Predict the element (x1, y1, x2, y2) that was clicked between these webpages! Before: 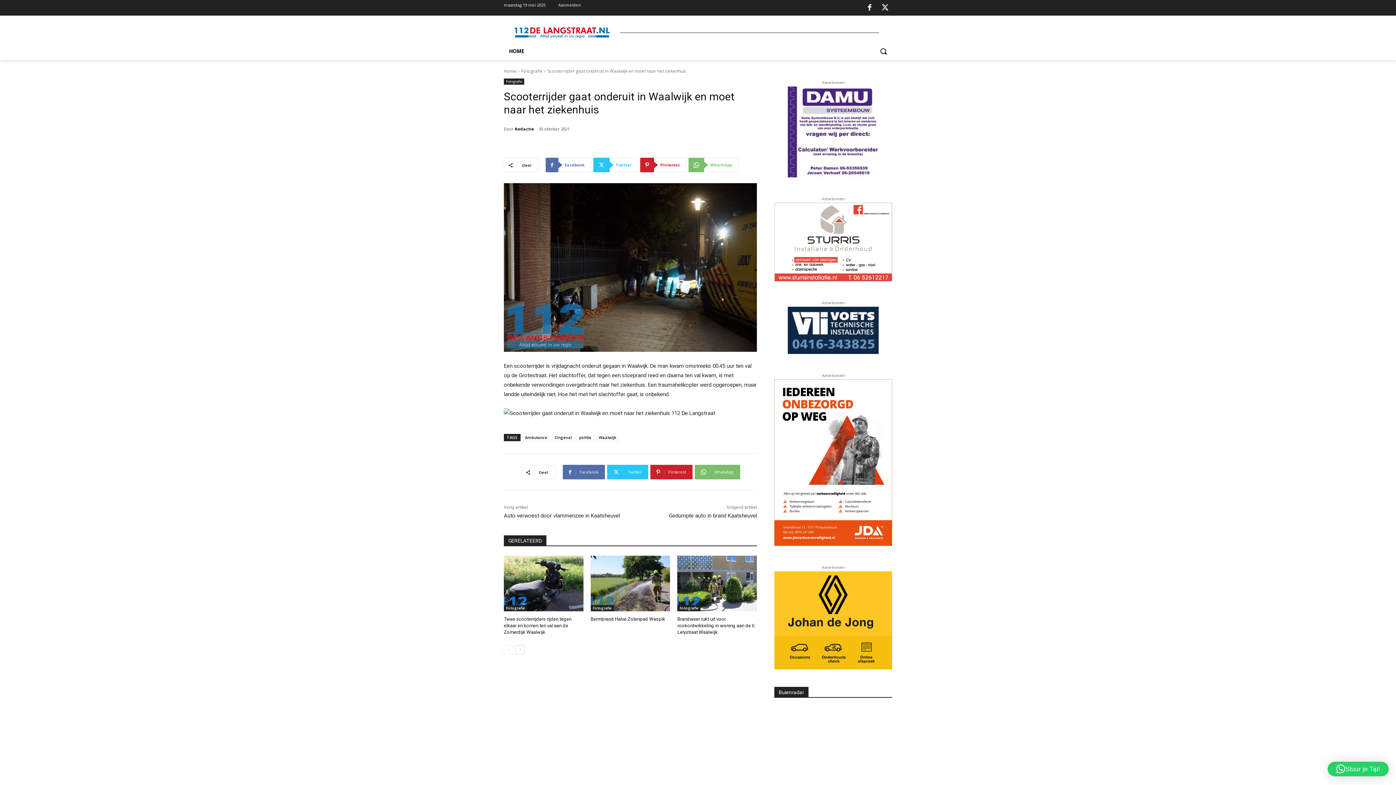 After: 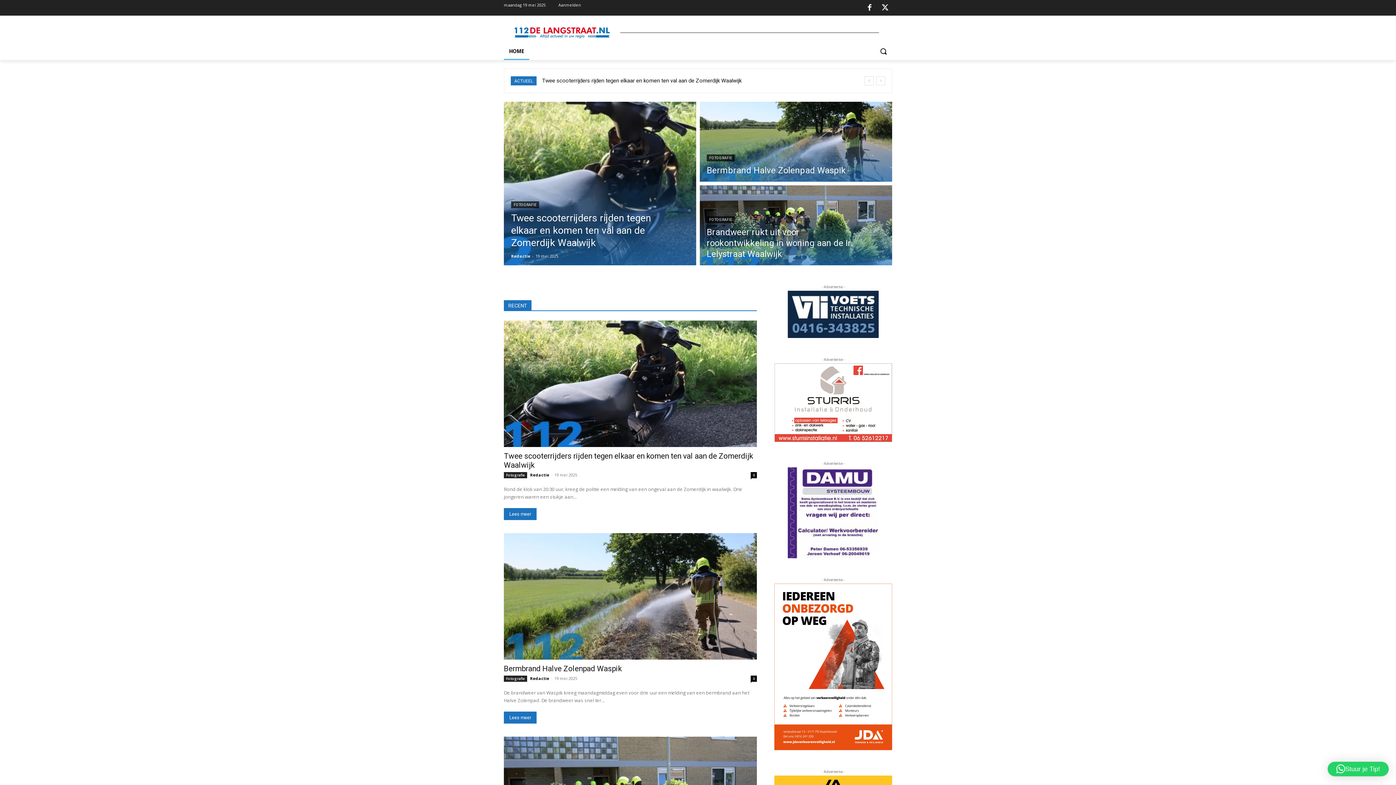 Action: bbox: (504, 68, 516, 74) label: Home